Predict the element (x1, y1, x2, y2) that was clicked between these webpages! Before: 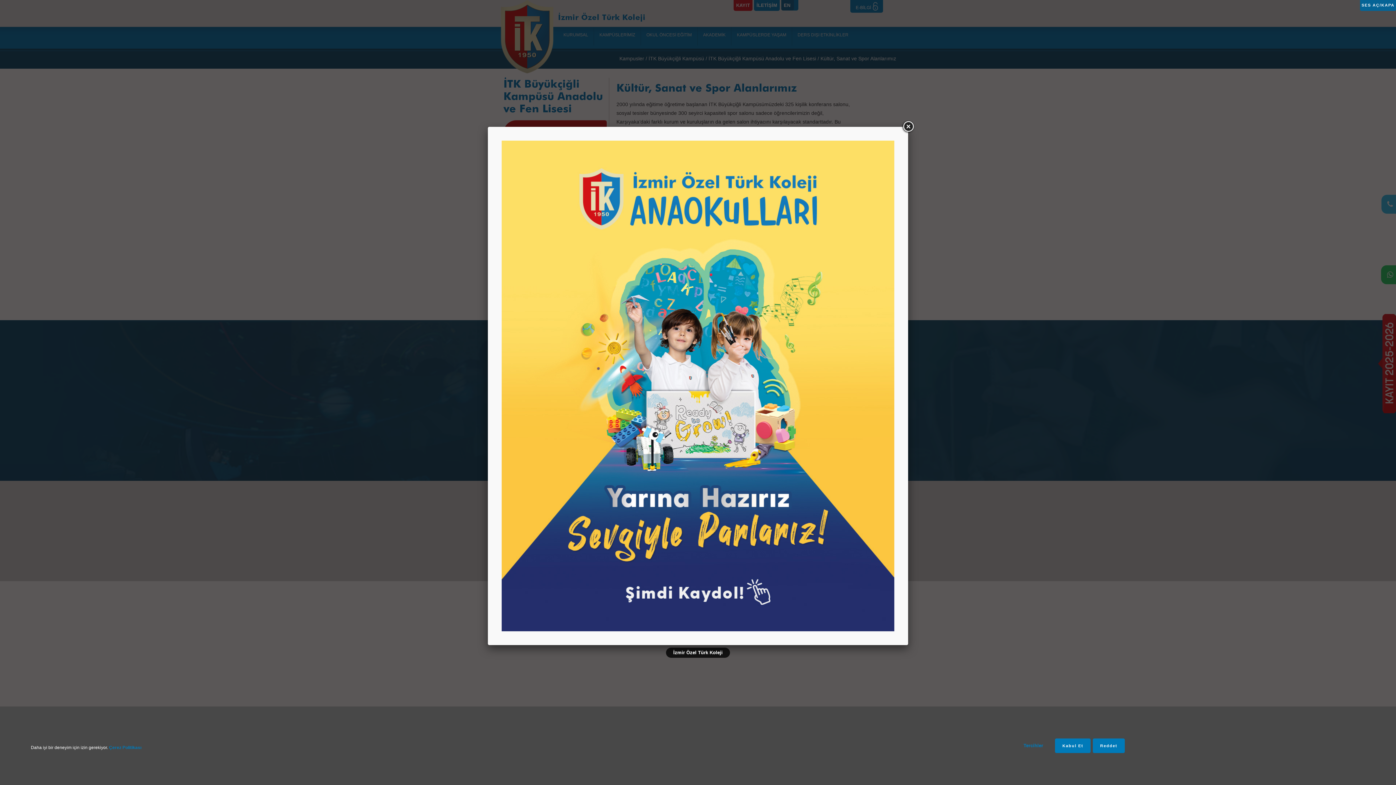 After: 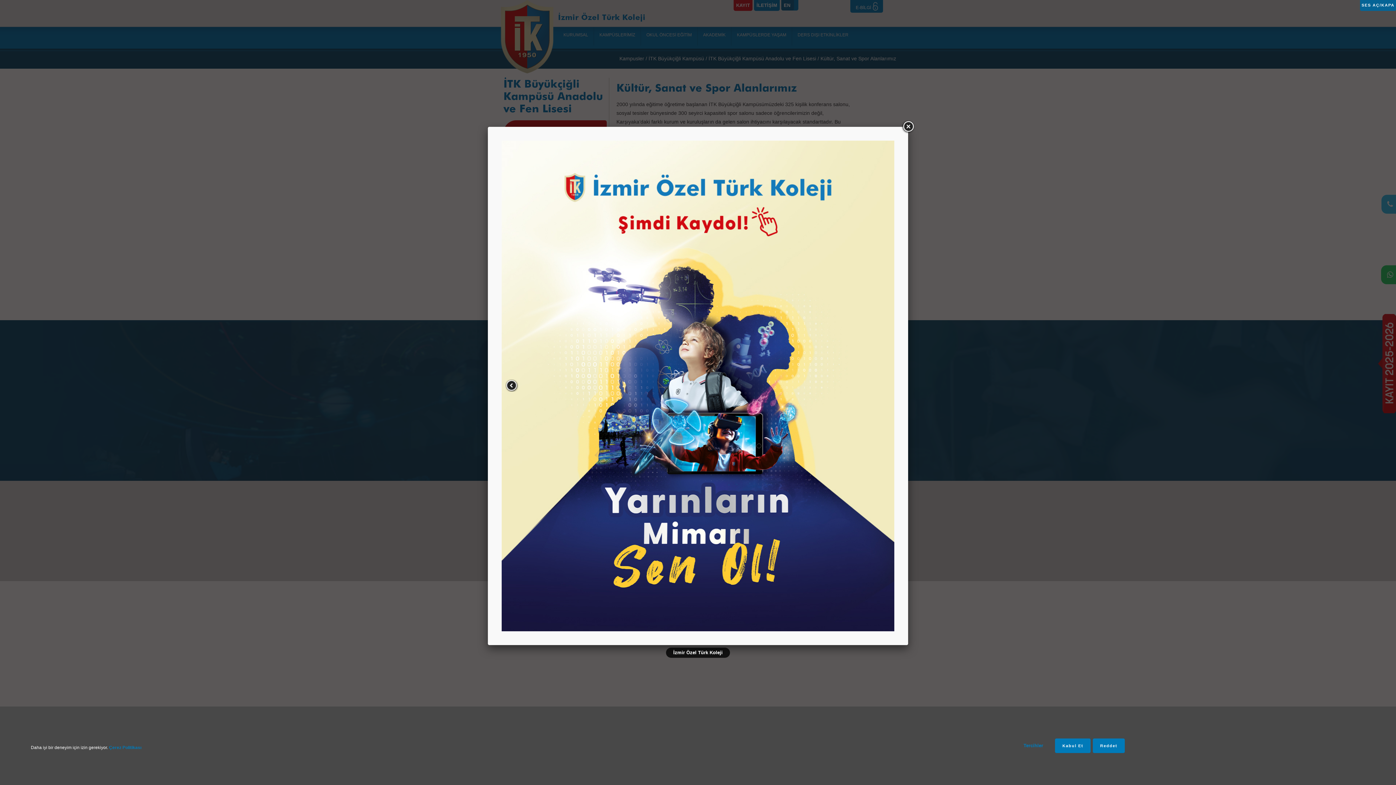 Action: bbox: (501, 140, 541, 631)